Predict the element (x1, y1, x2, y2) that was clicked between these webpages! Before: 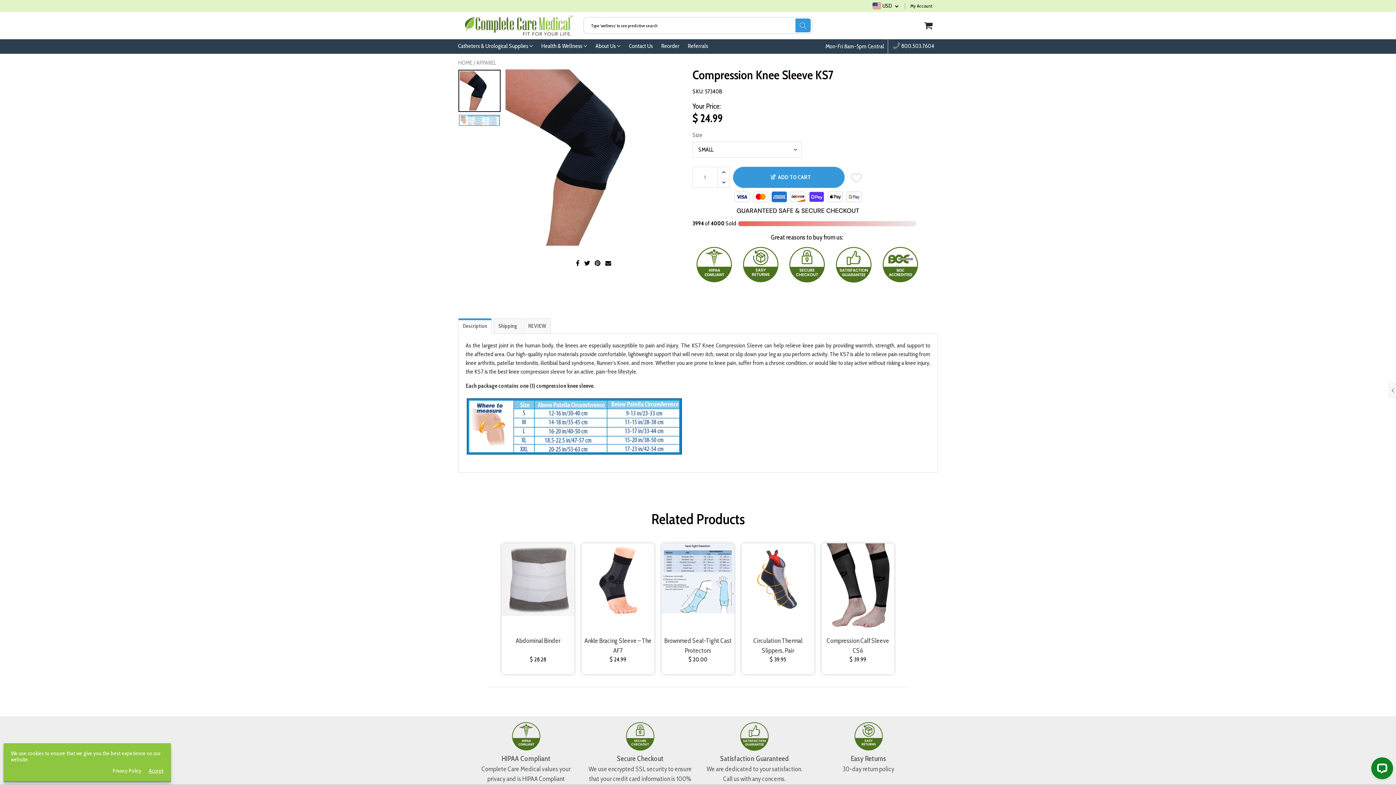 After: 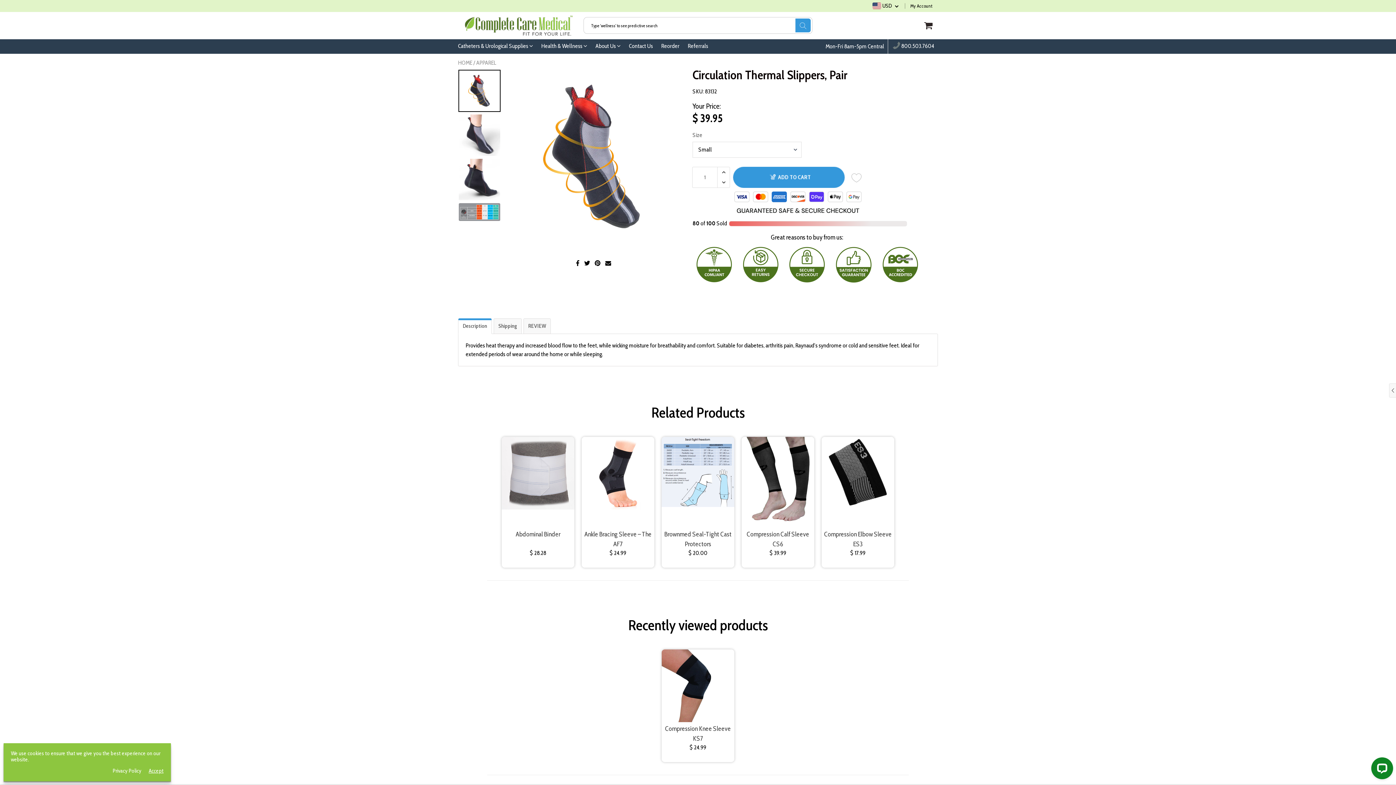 Action: bbox: (743, 636, 812, 656) label: Circulation Thermal Slippers, Pair